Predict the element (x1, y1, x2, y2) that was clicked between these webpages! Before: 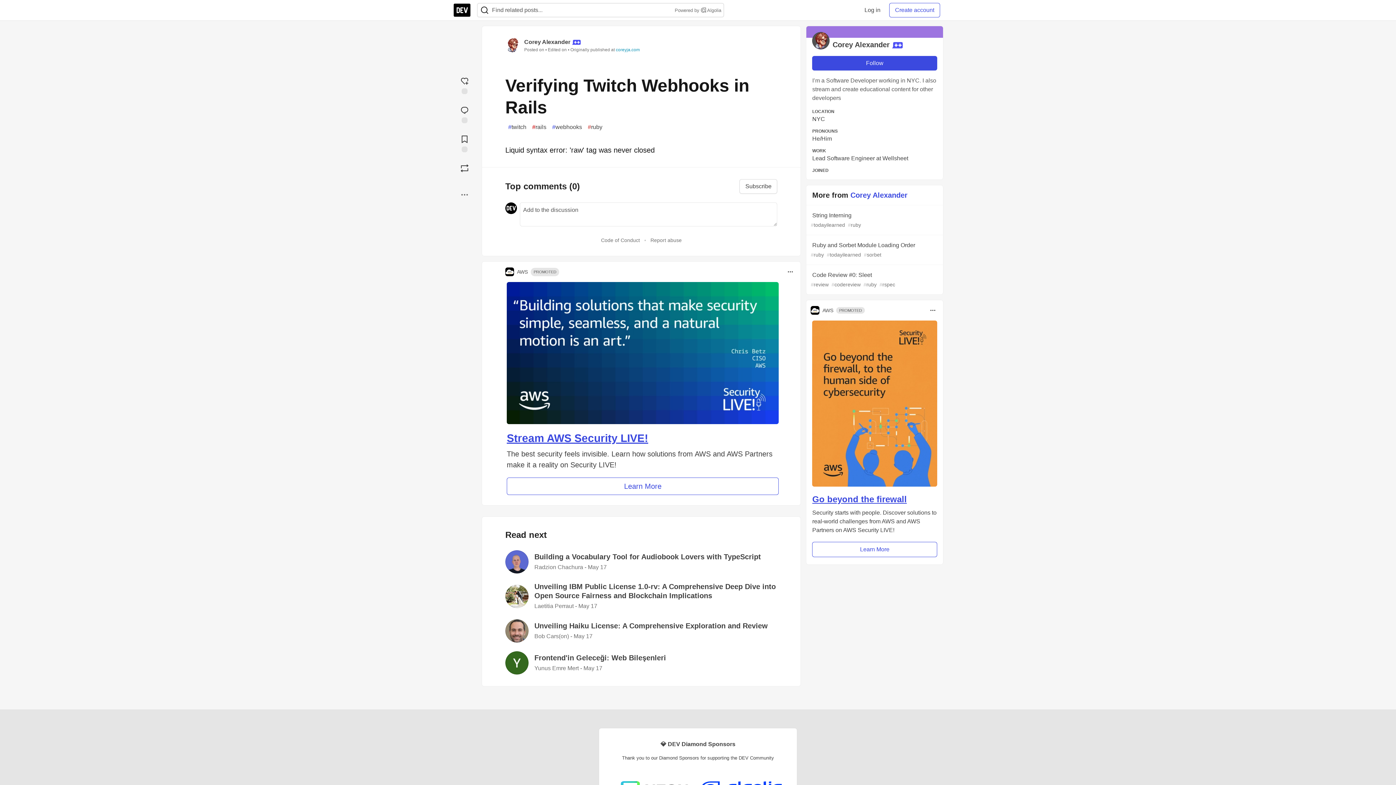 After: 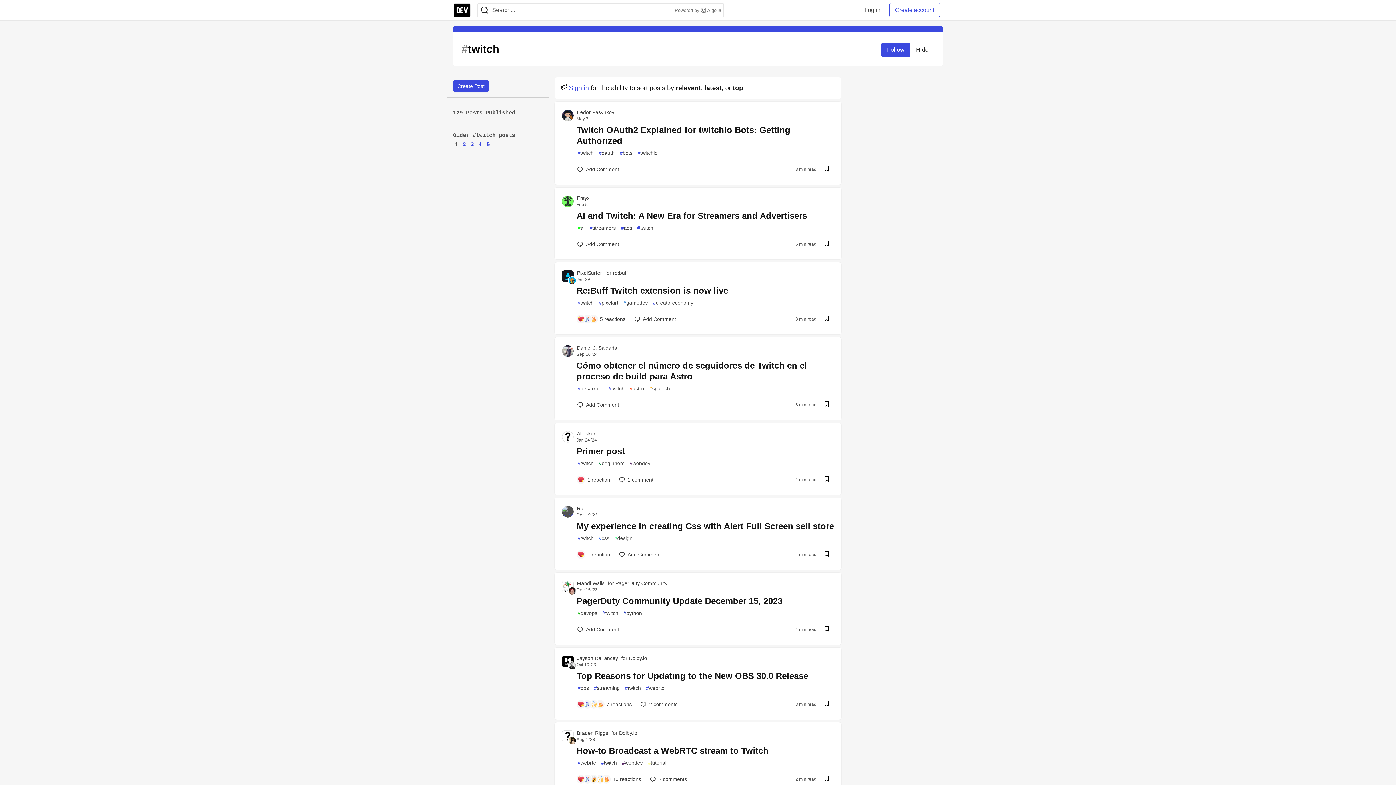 Action: bbox: (505, 121, 529, 133) label: #
twitch